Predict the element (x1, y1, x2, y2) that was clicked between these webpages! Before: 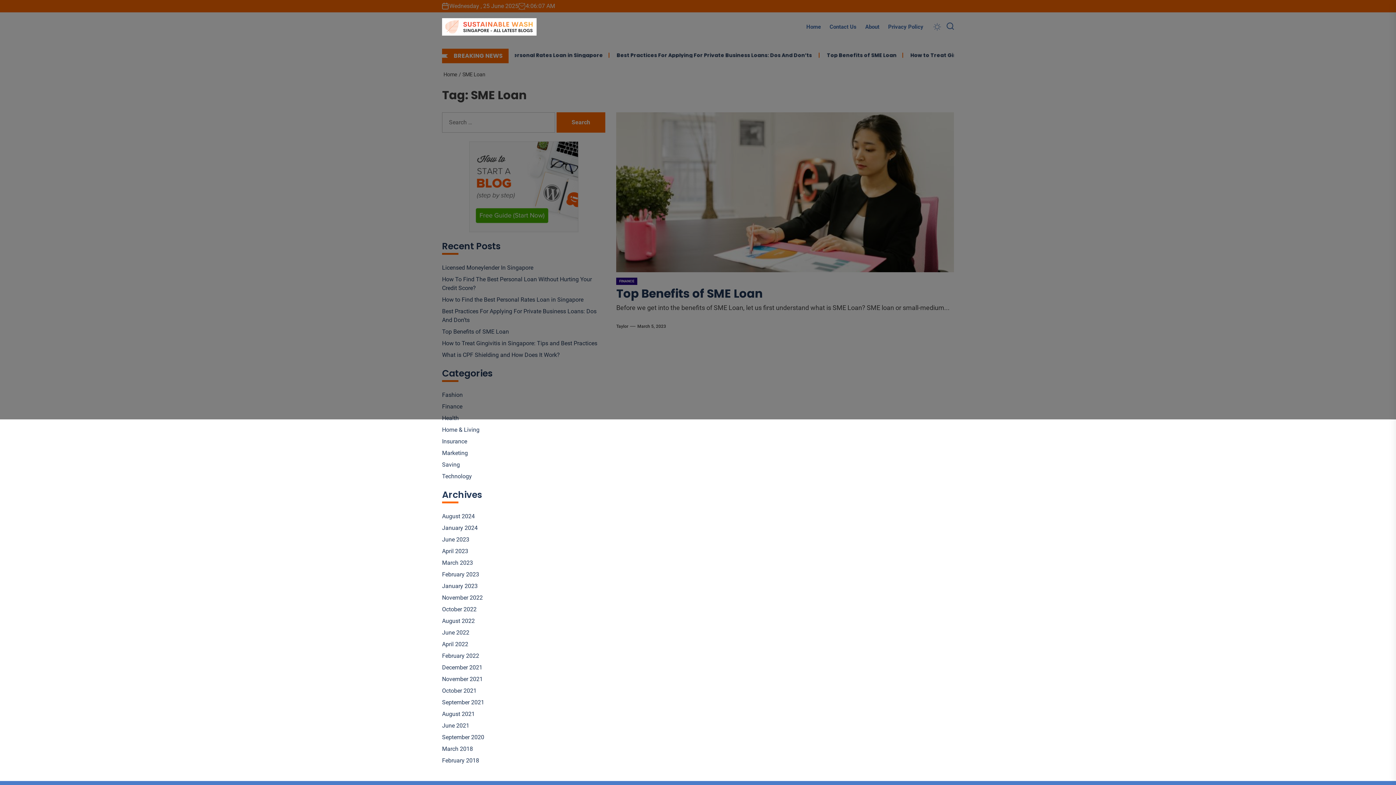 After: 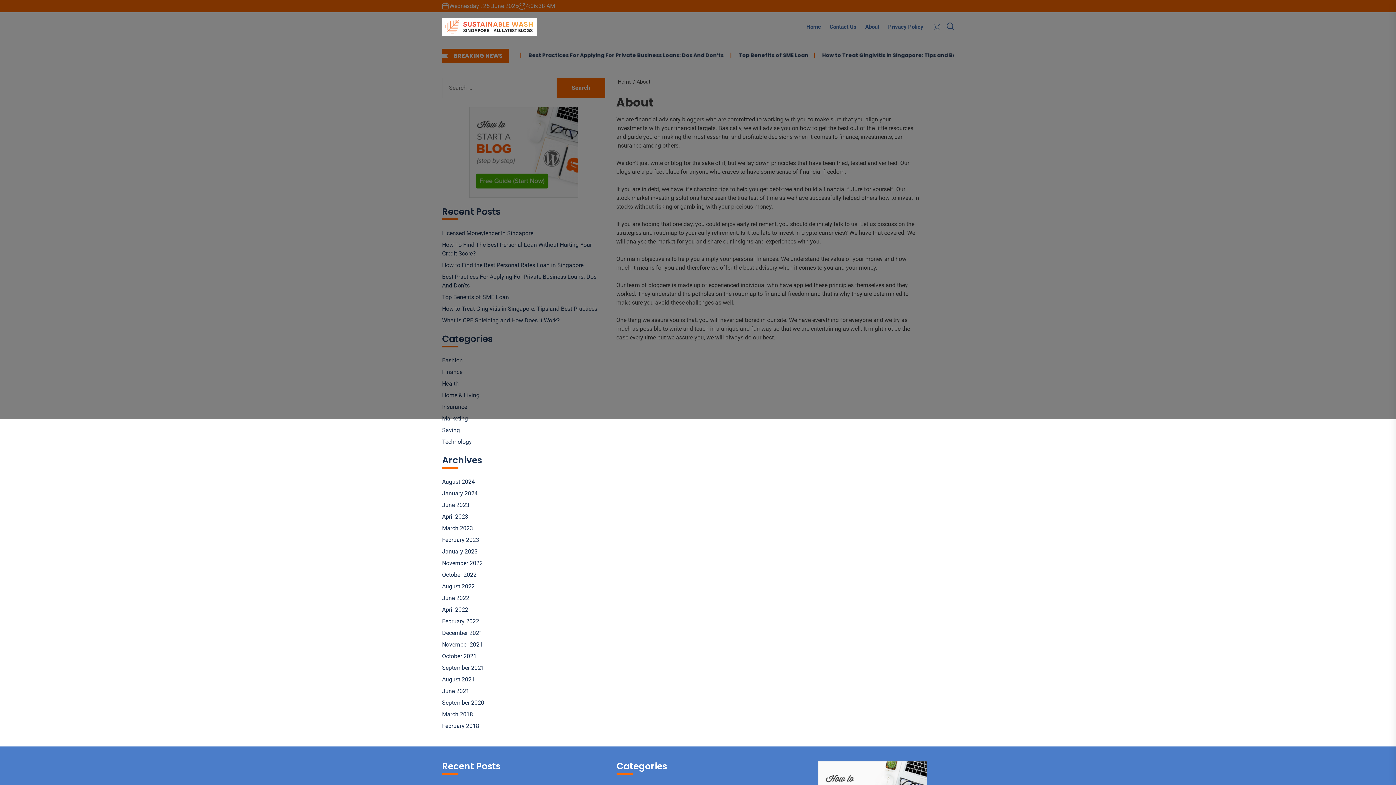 Action: label: About bbox: (861, 22, 884, 31)